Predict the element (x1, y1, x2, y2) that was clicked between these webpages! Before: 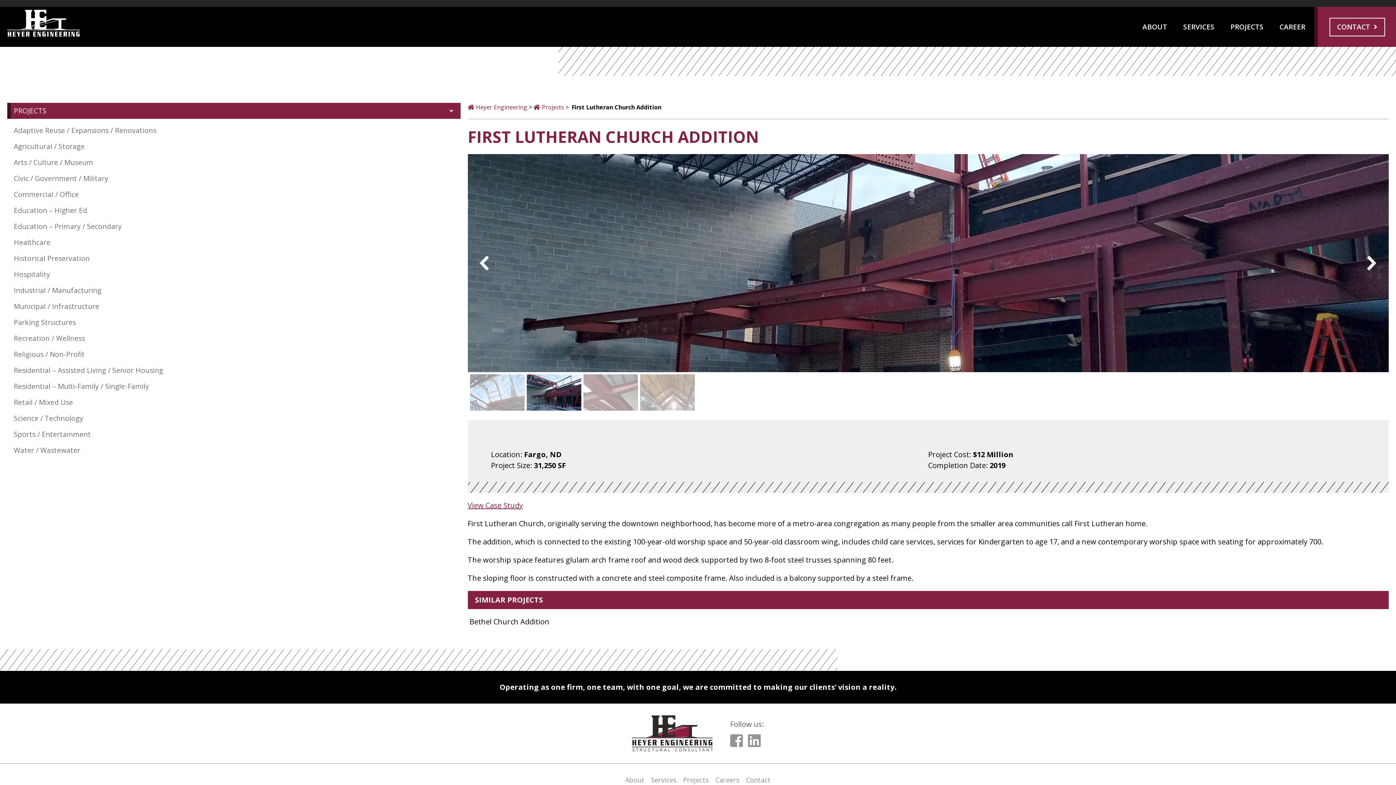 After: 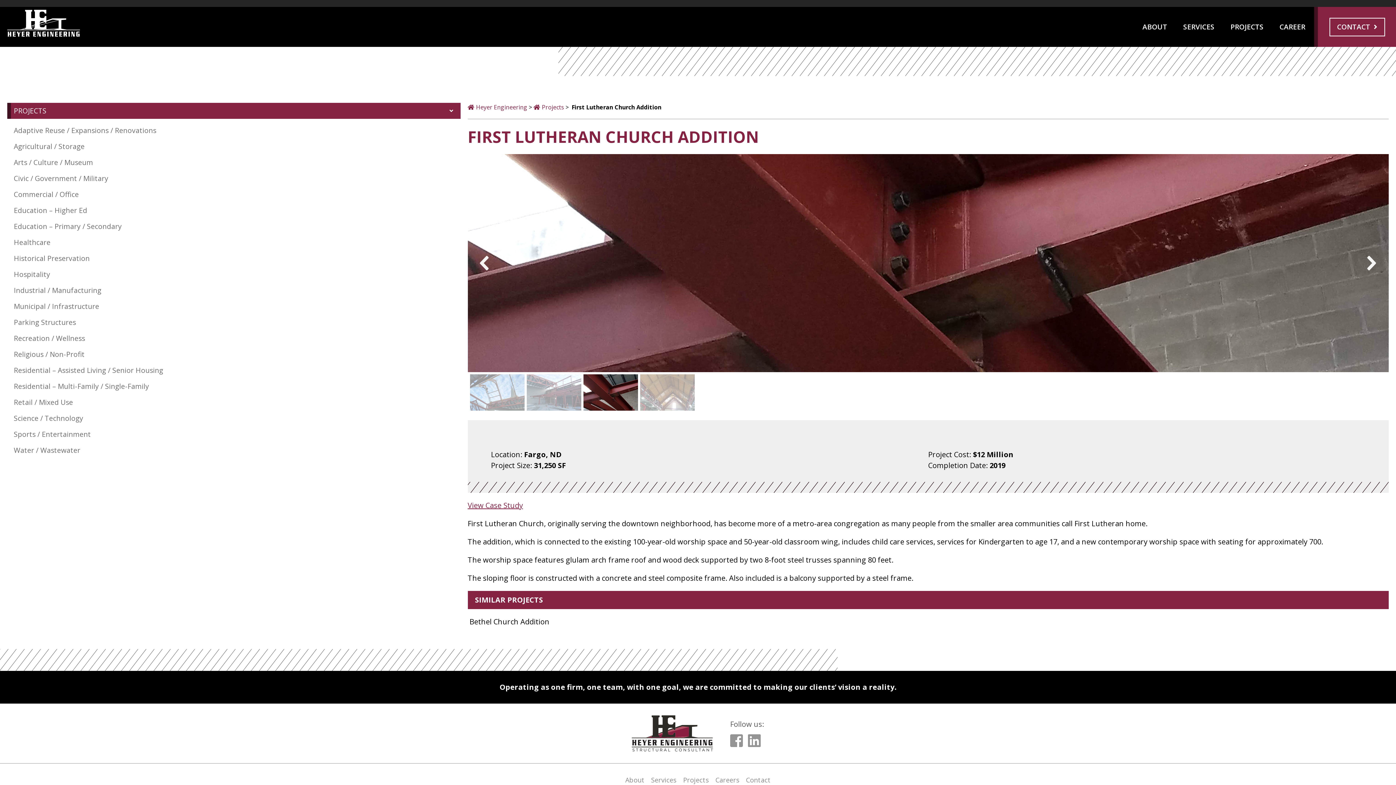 Action: bbox: (583, 374, 638, 411) label: First Lutheran Church Addition - Steel Connection Beams